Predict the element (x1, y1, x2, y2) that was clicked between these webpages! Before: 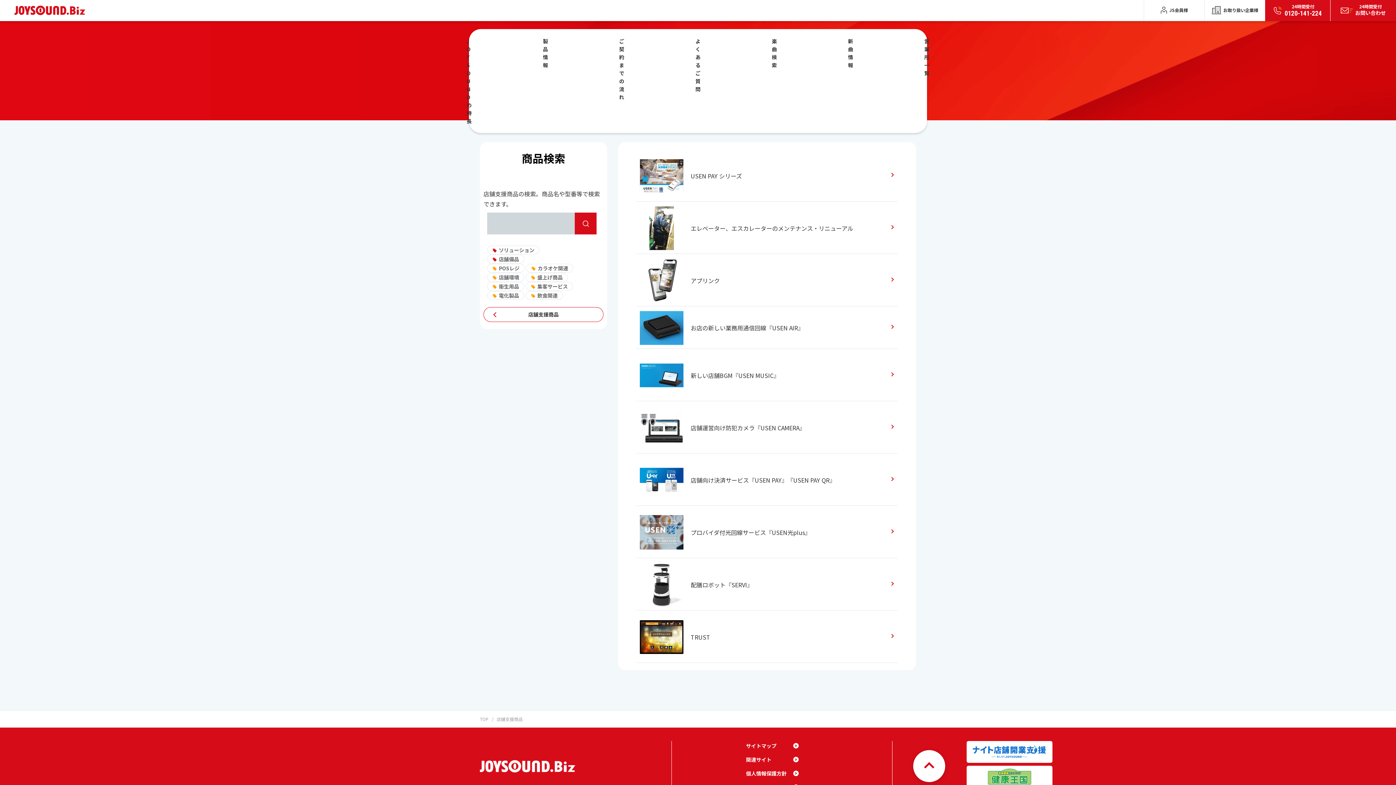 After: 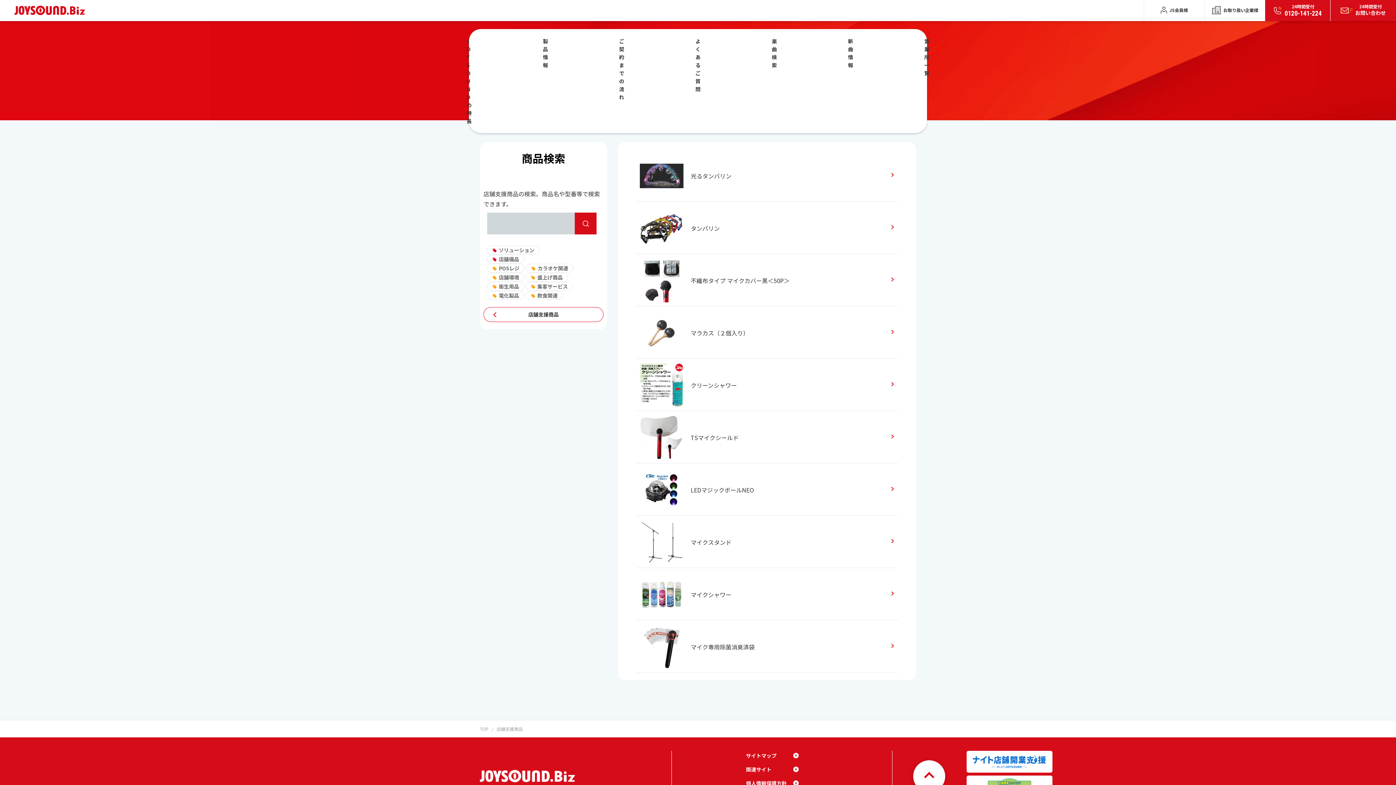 Action: bbox: (526, 263, 573, 272) label: カラオケ関連